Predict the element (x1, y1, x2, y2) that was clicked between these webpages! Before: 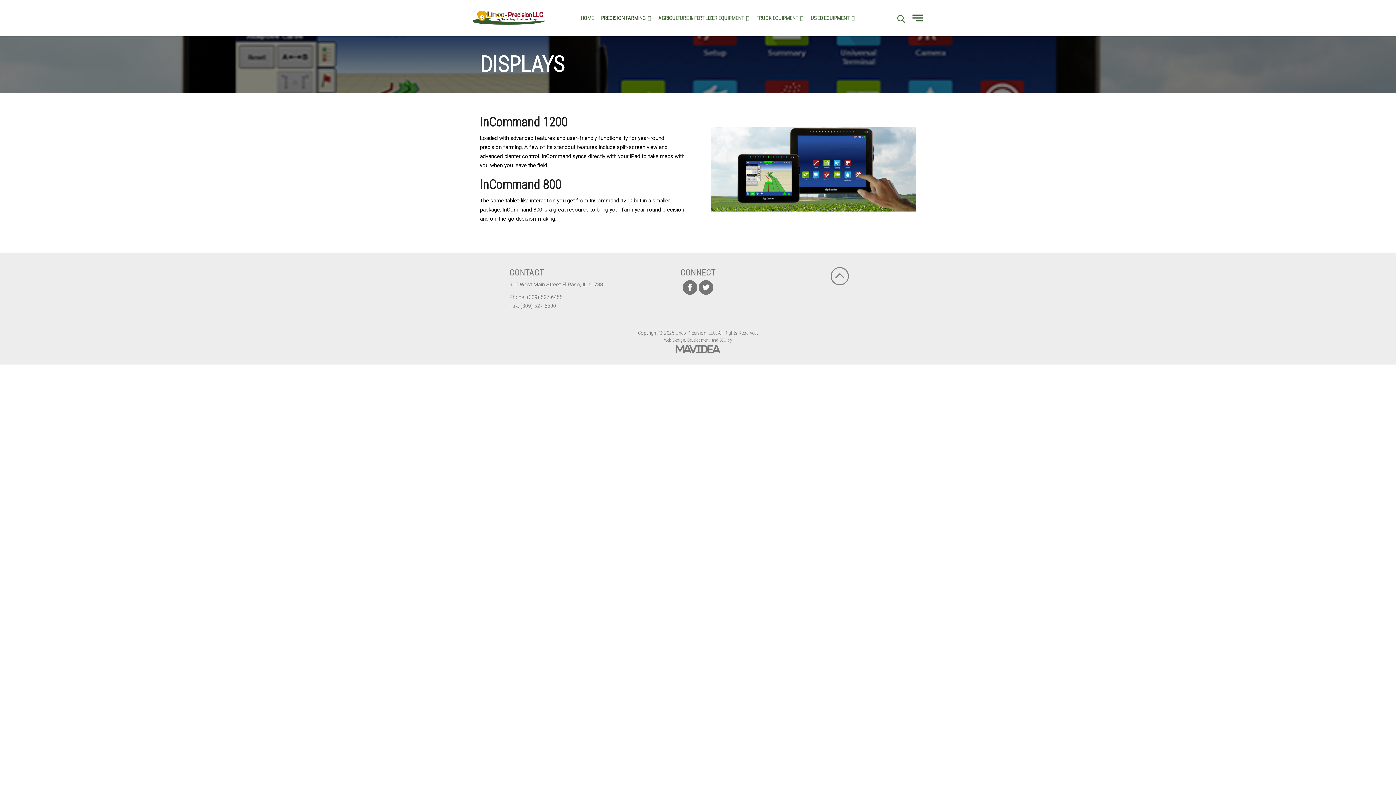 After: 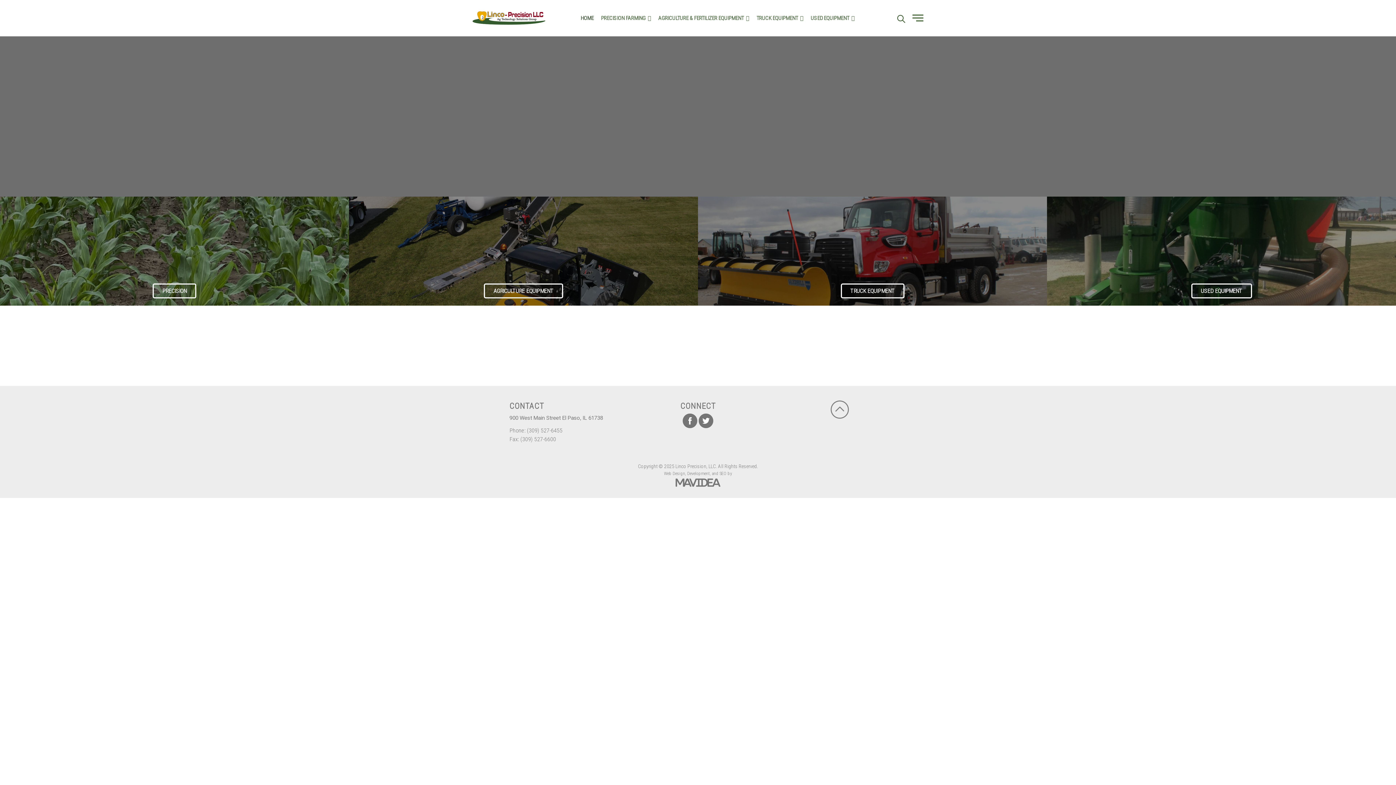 Action: bbox: (577, 10, 597, 25) label: HOME